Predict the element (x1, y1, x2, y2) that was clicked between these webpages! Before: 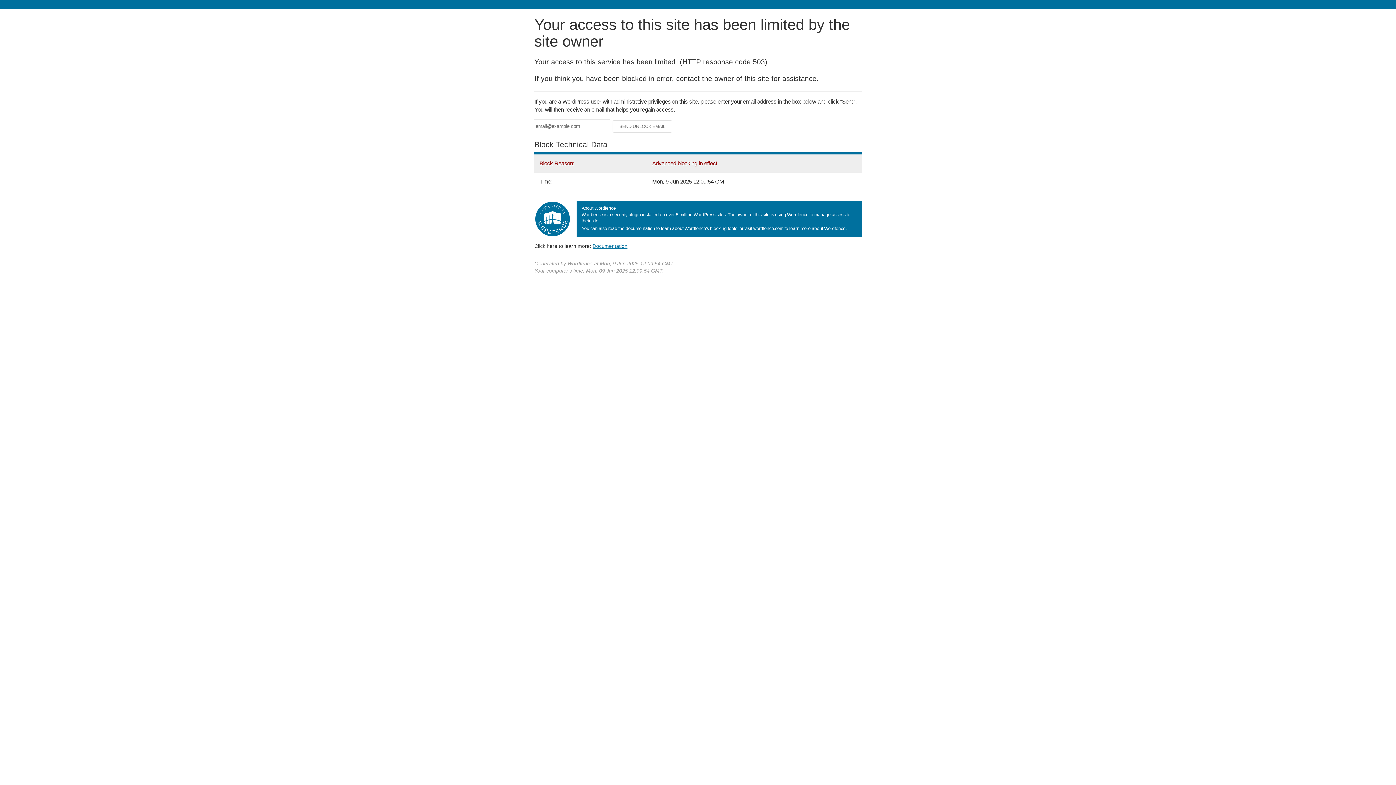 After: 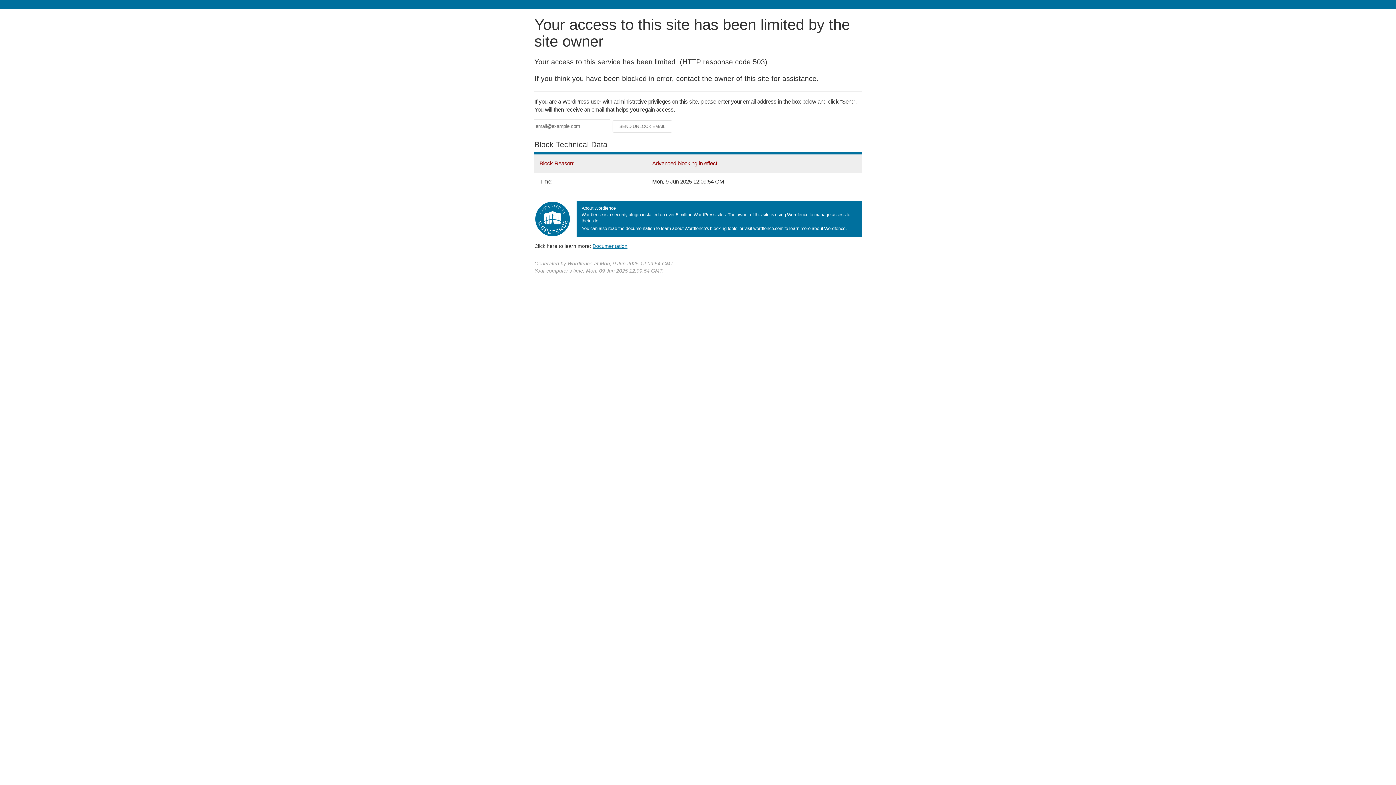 Action: bbox: (592, 243, 627, 248) label: Documentation